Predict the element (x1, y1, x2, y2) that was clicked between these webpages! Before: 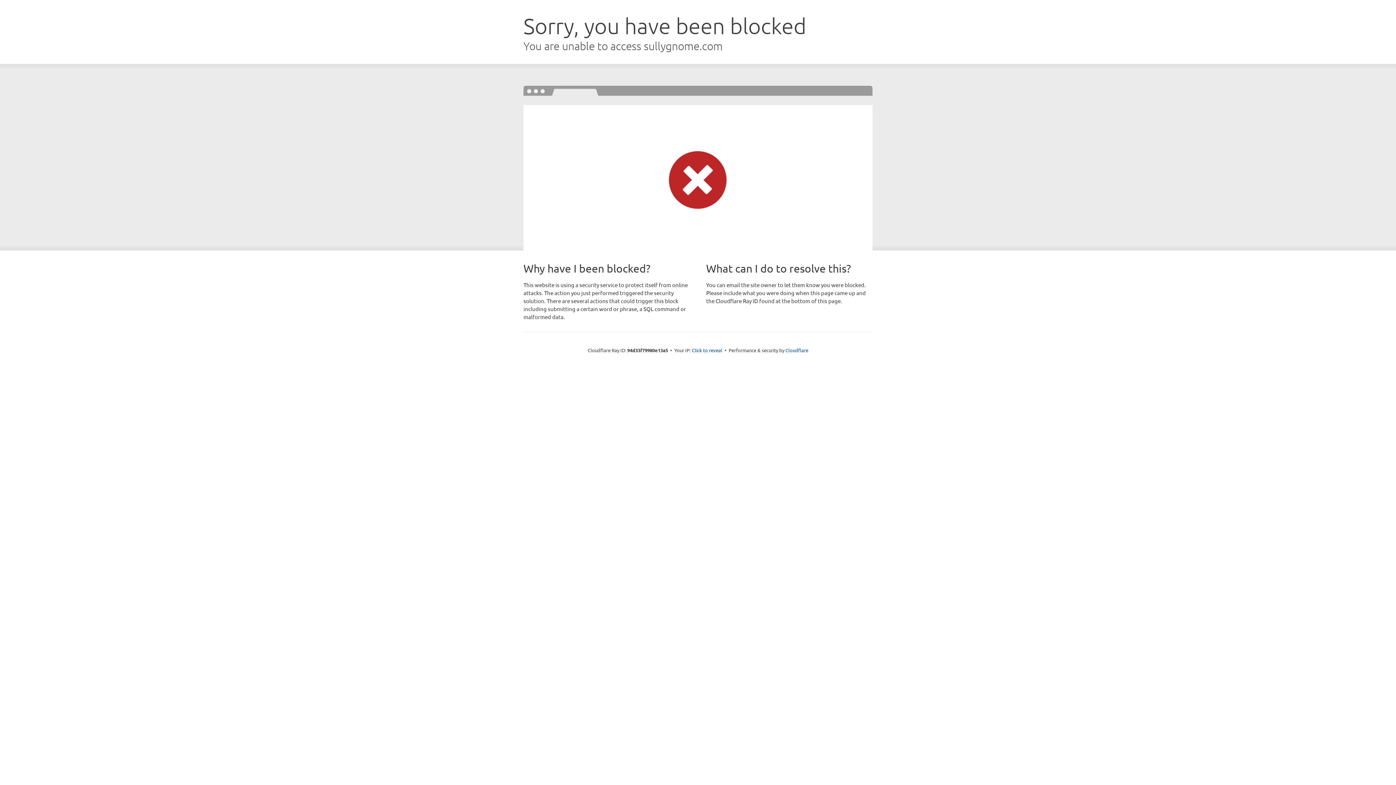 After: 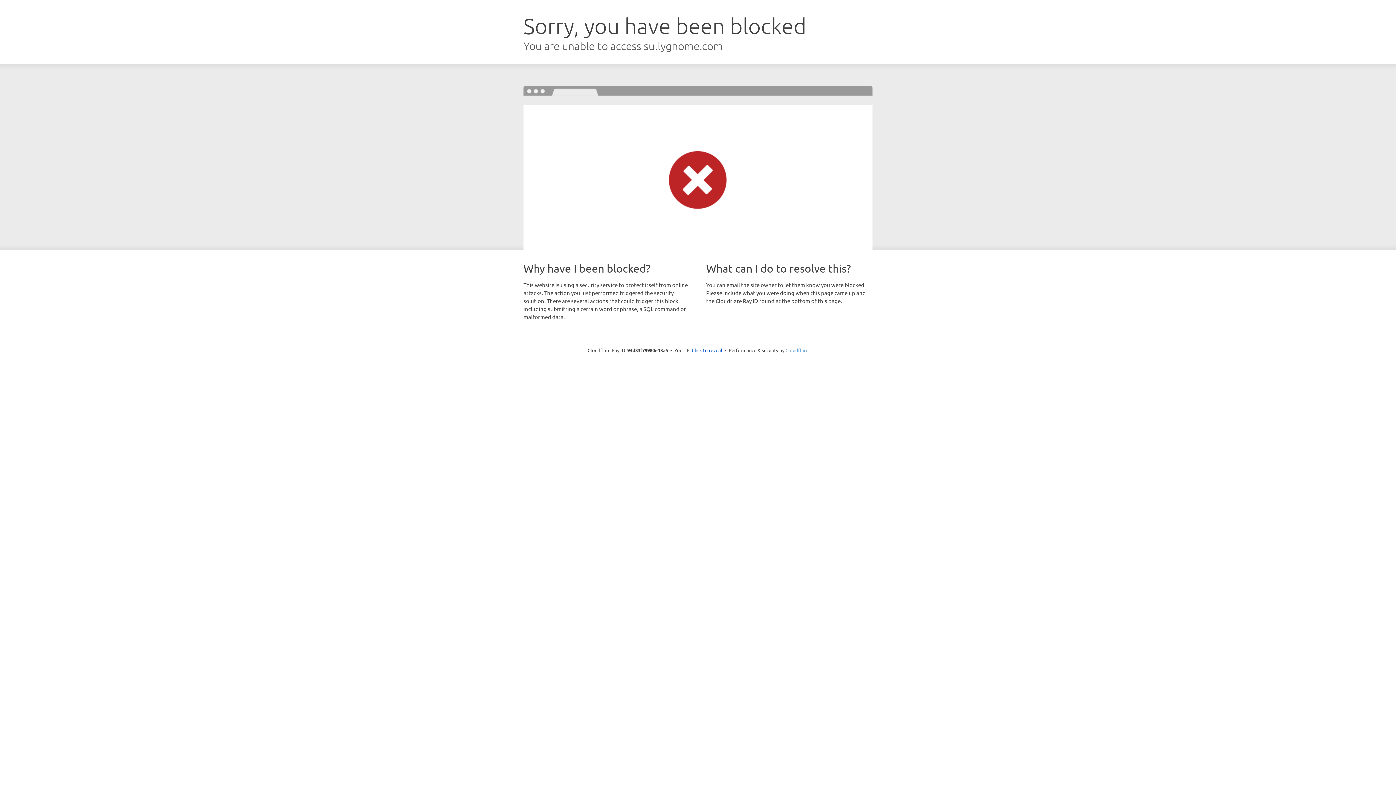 Action: bbox: (785, 347, 808, 353) label: Cloudflare